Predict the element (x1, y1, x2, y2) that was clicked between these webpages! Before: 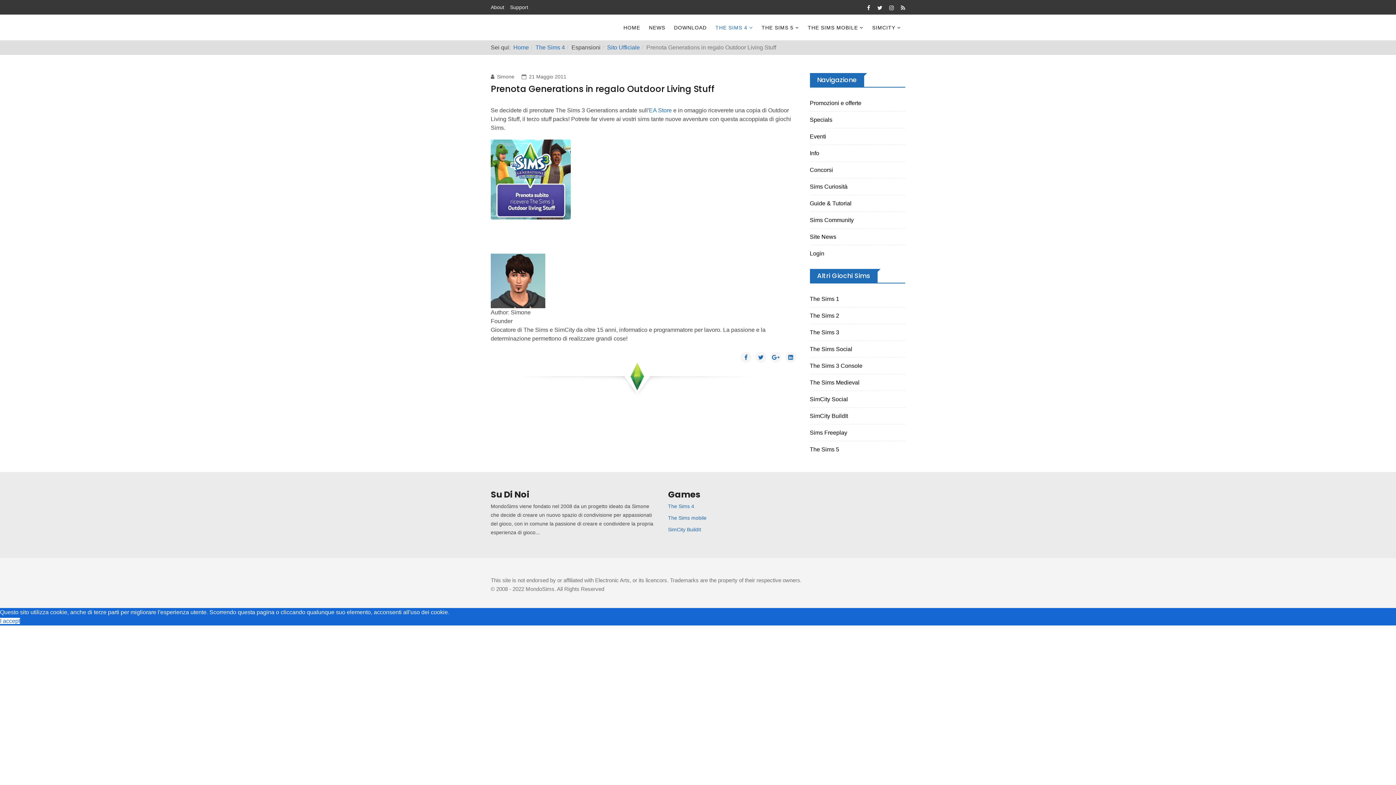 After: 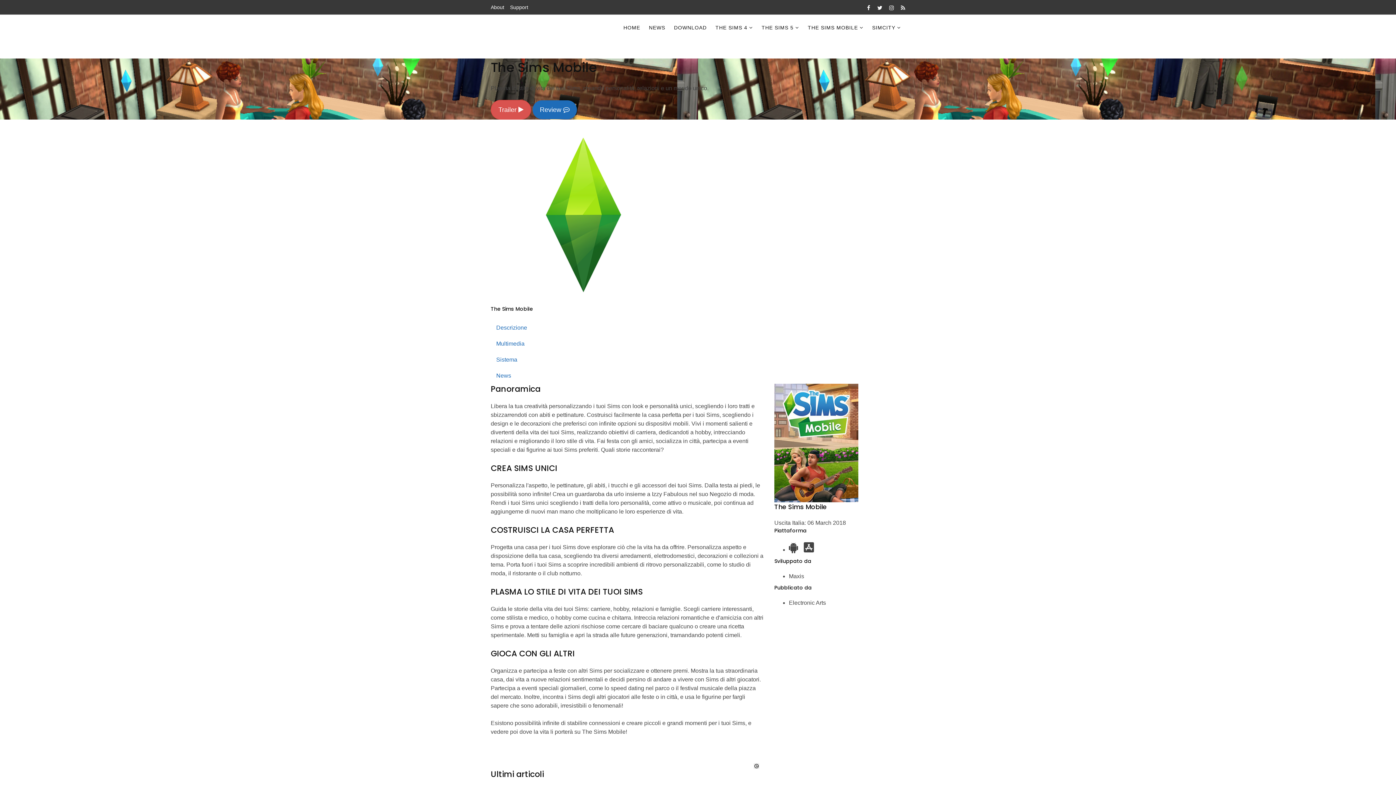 Action: label: THE SIMS MOBILE bbox: (803, 14, 868, 40)